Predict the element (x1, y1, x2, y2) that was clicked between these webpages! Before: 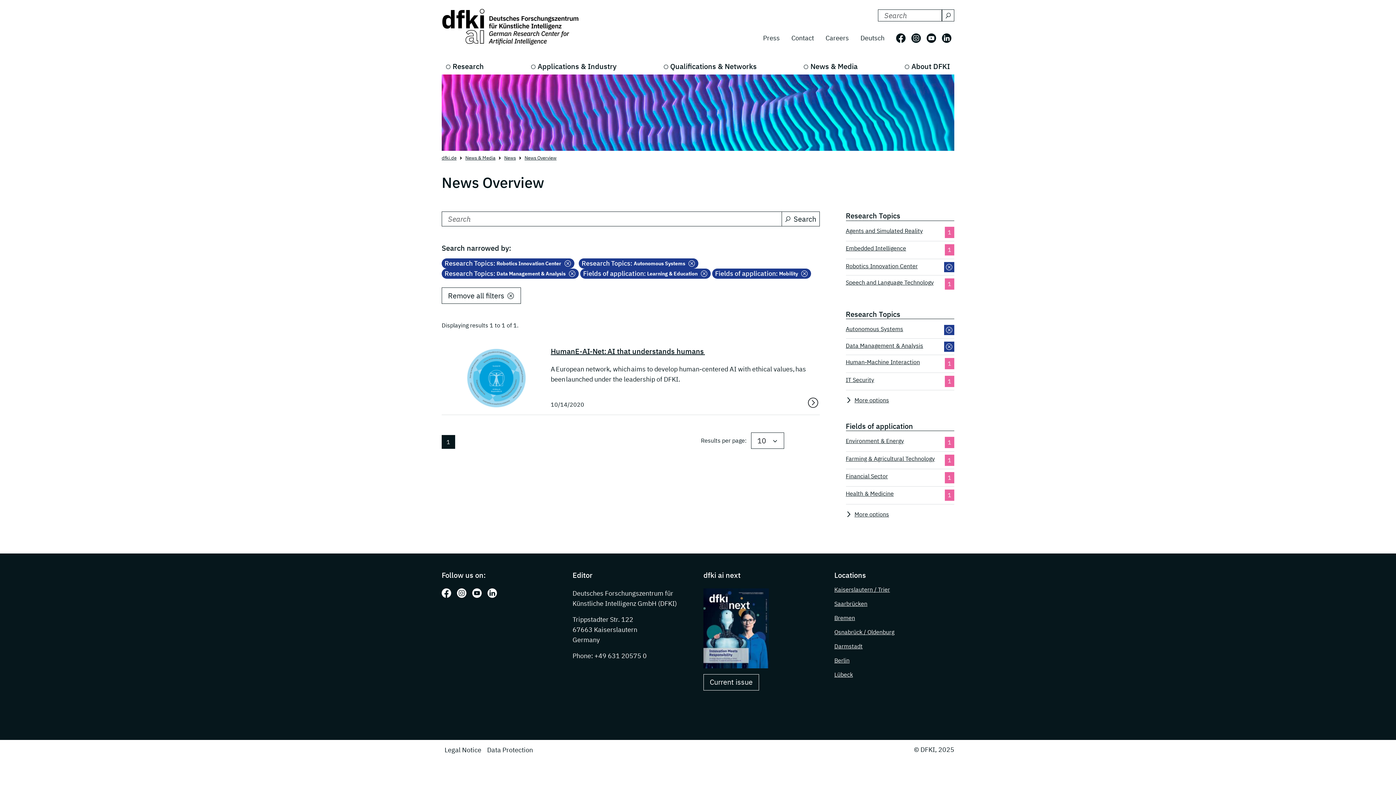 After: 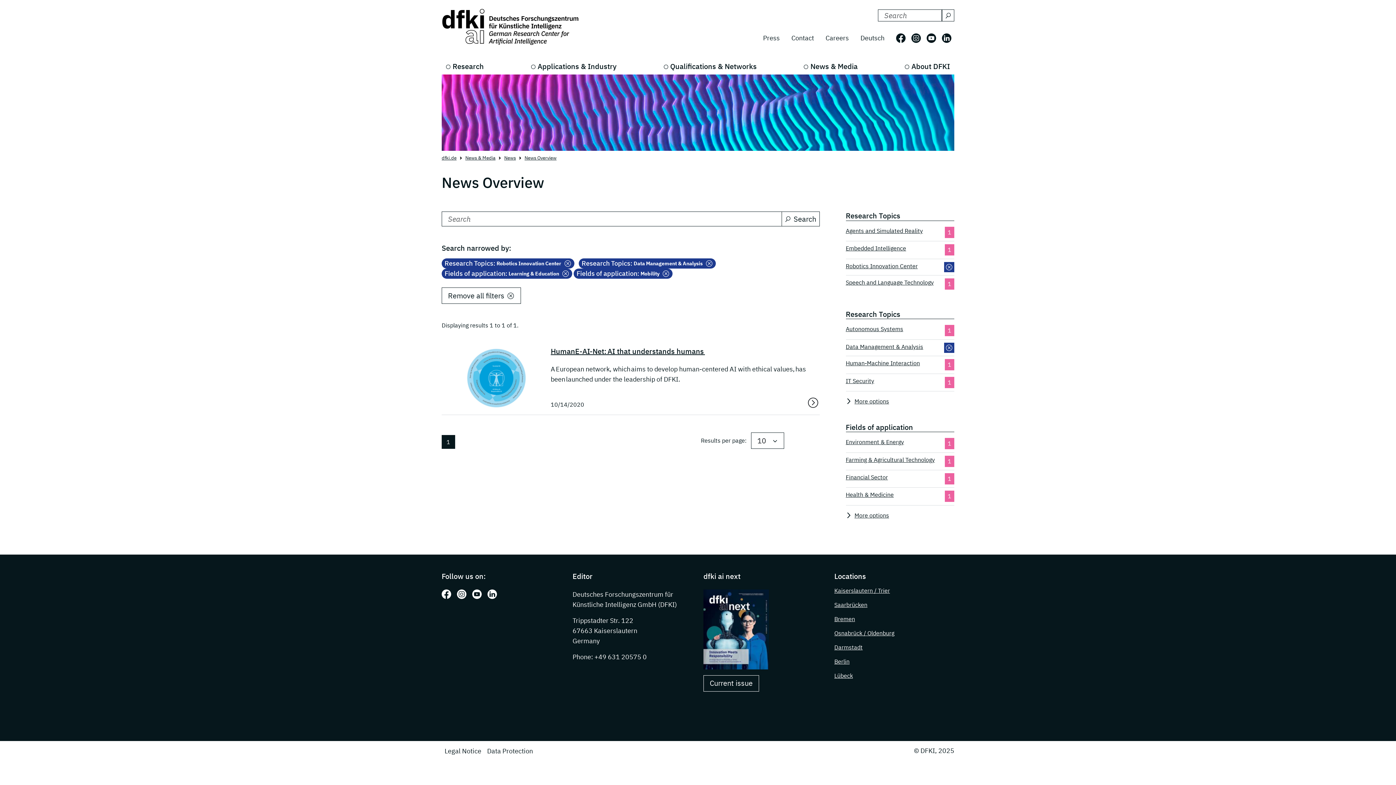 Action: bbox: (578, 258, 698, 268) label: Research Topics:
 Autonomous Systems